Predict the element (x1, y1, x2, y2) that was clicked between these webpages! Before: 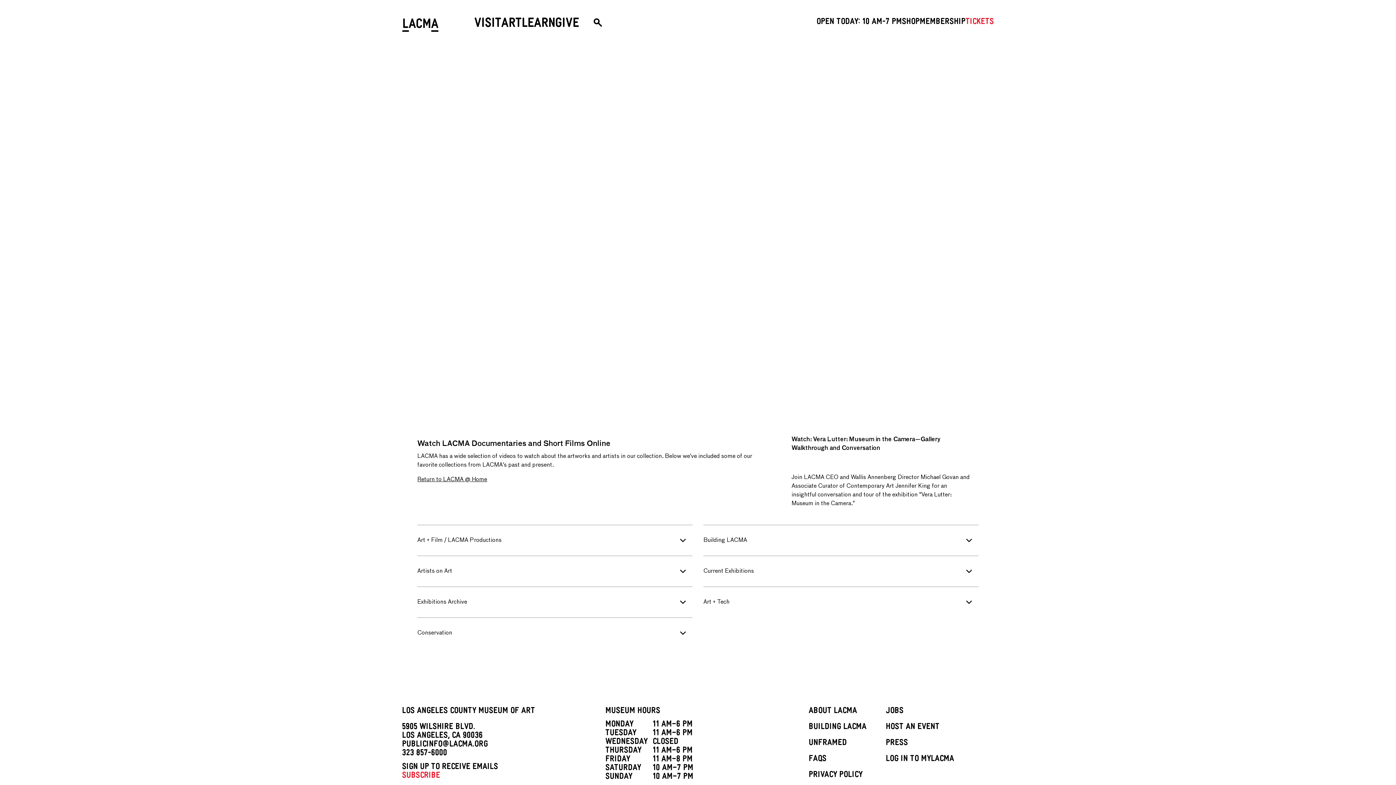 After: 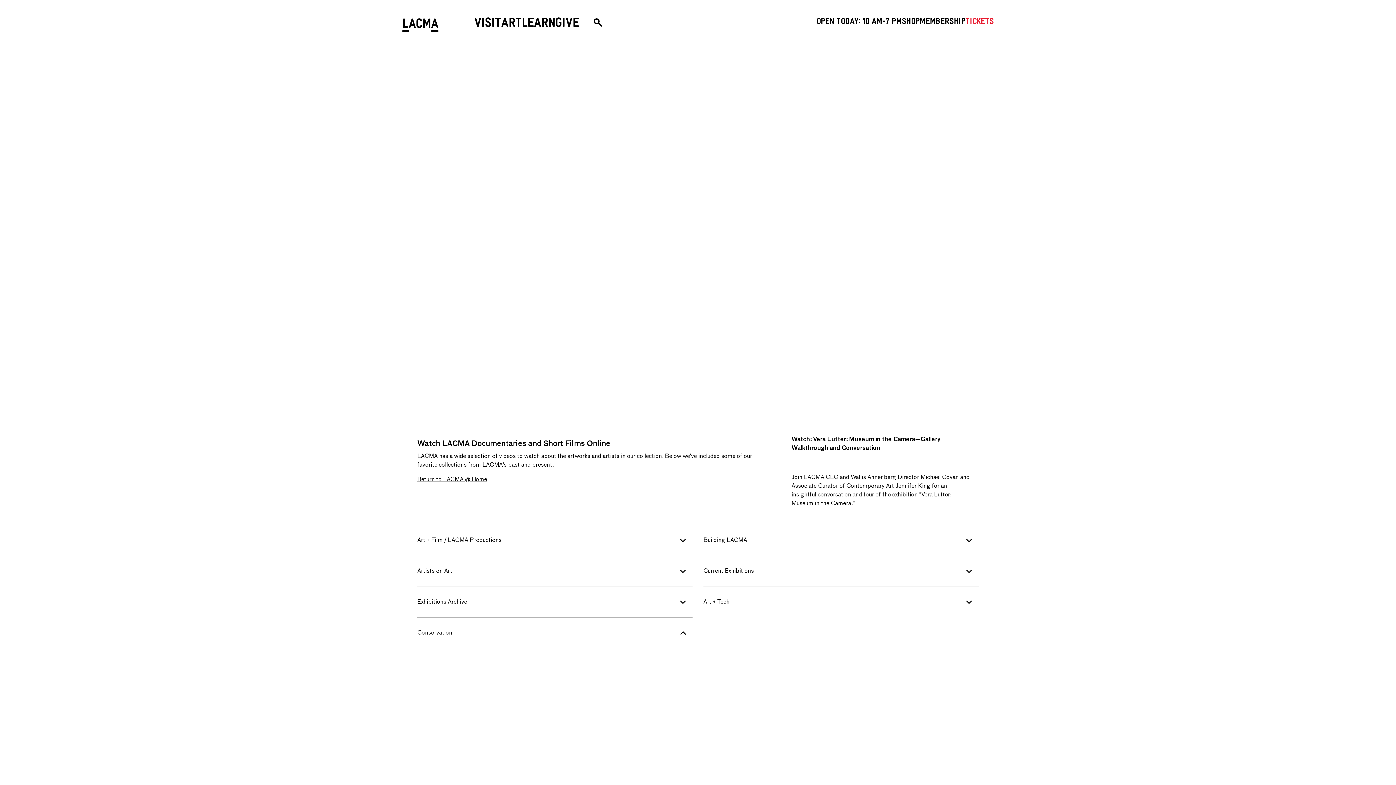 Action: label: Conservation bbox: (417, 618, 692, 648)